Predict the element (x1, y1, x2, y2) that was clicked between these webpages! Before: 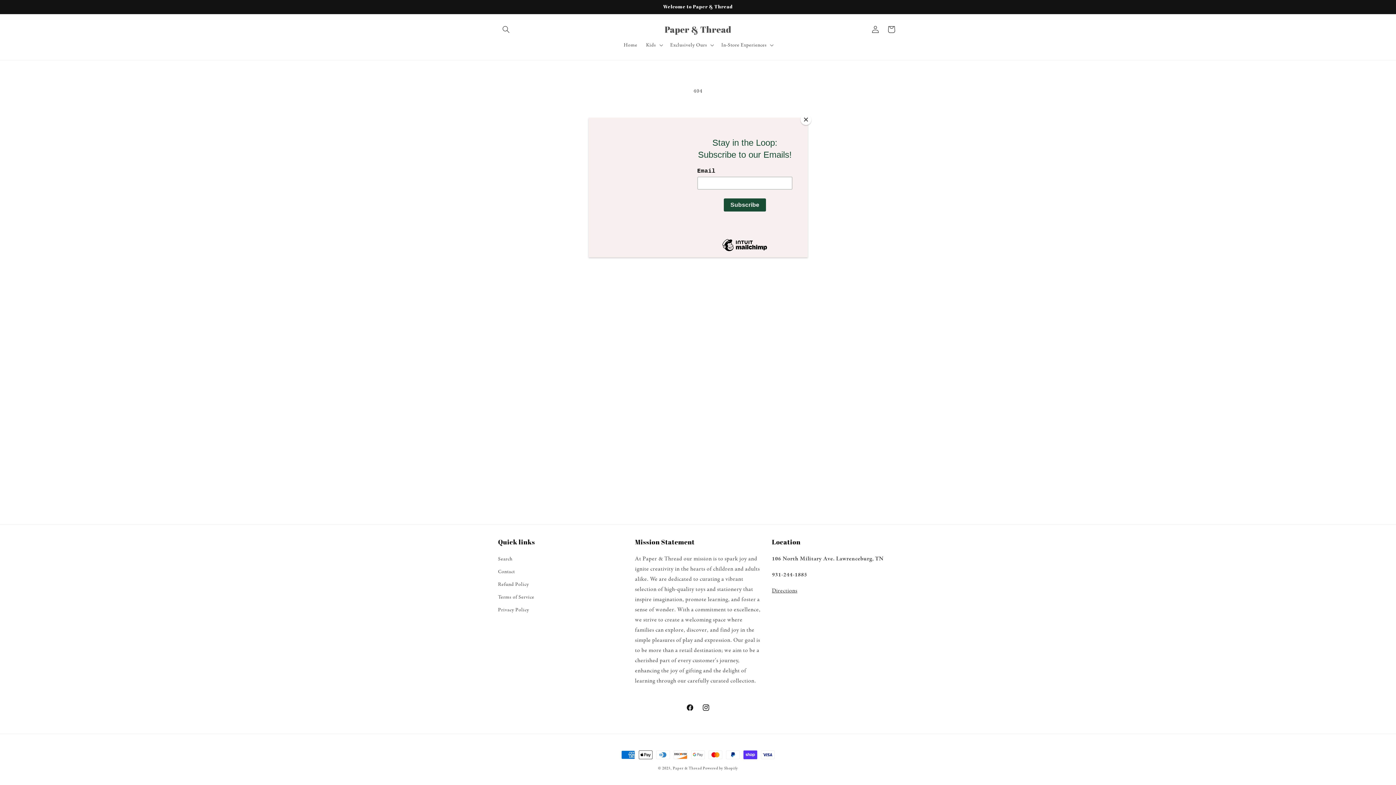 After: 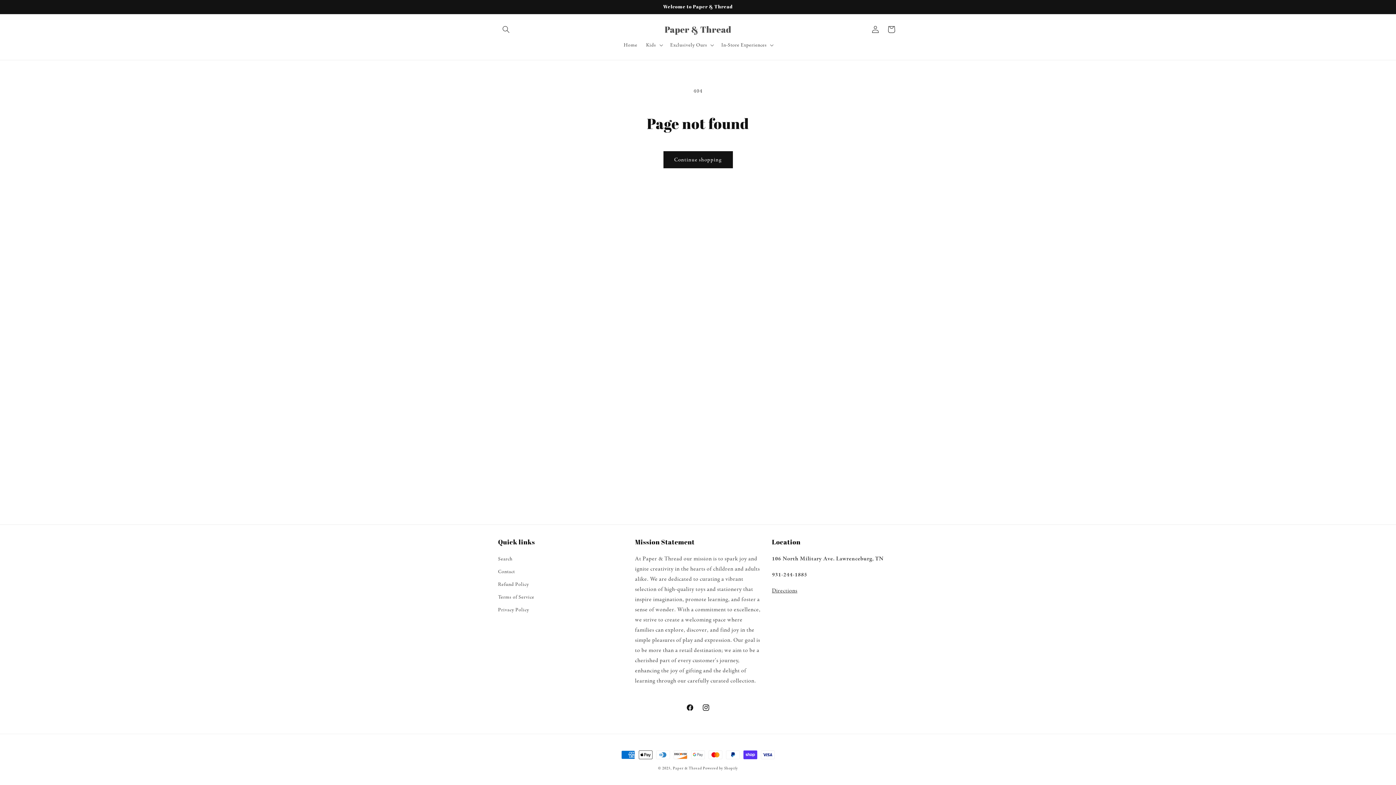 Action: label: Close bbox: (800, 114, 811, 125)